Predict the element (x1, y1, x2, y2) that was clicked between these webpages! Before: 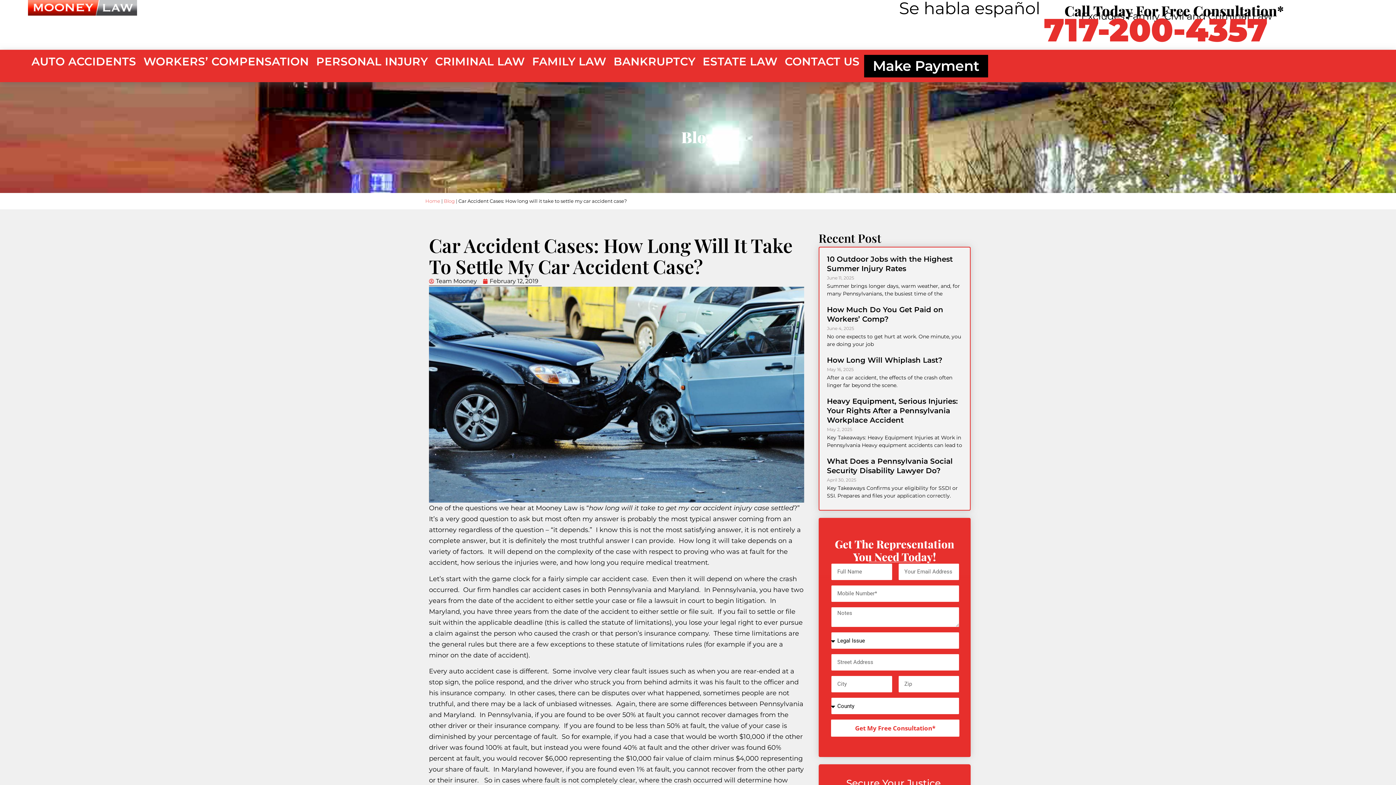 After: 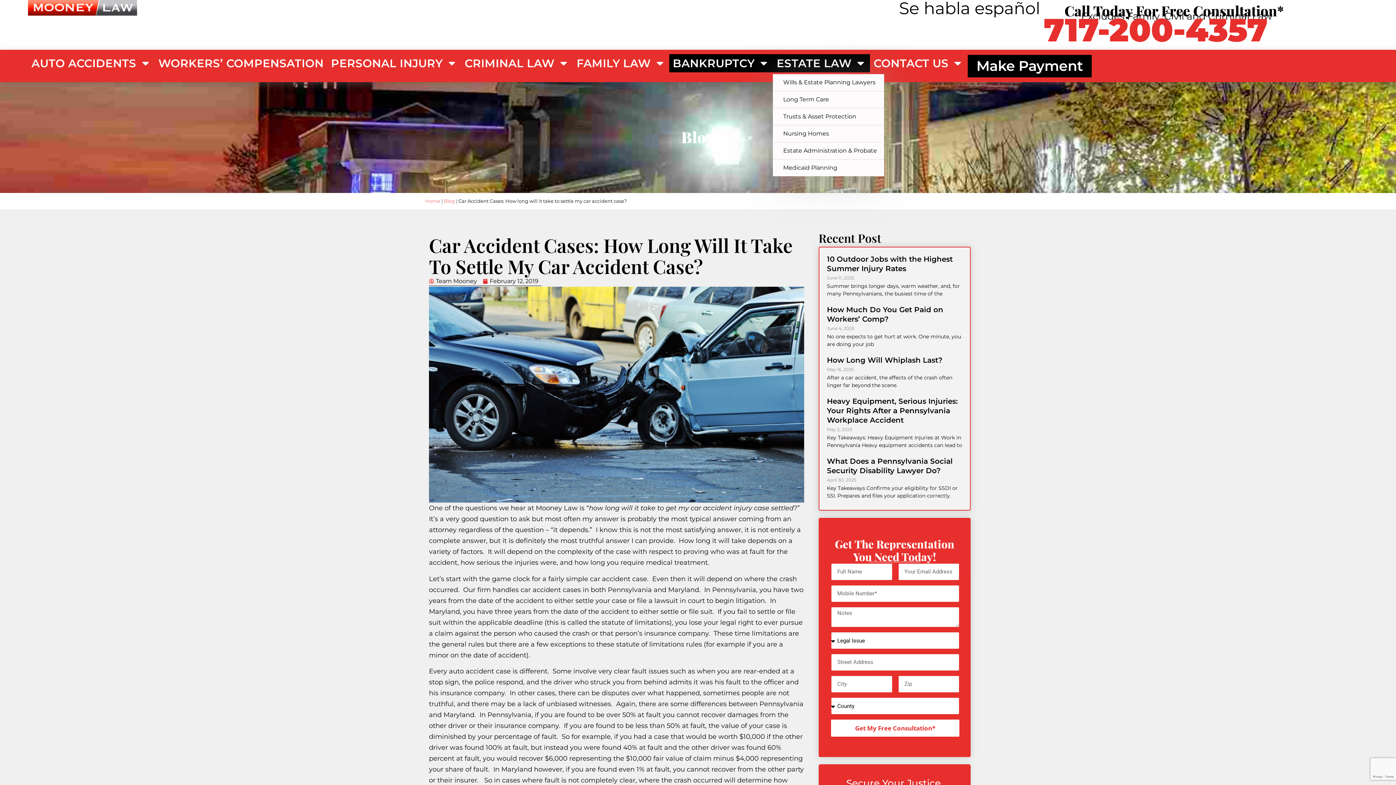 Action: bbox: (699, 54, 781, 68) label: ESTATE LAW